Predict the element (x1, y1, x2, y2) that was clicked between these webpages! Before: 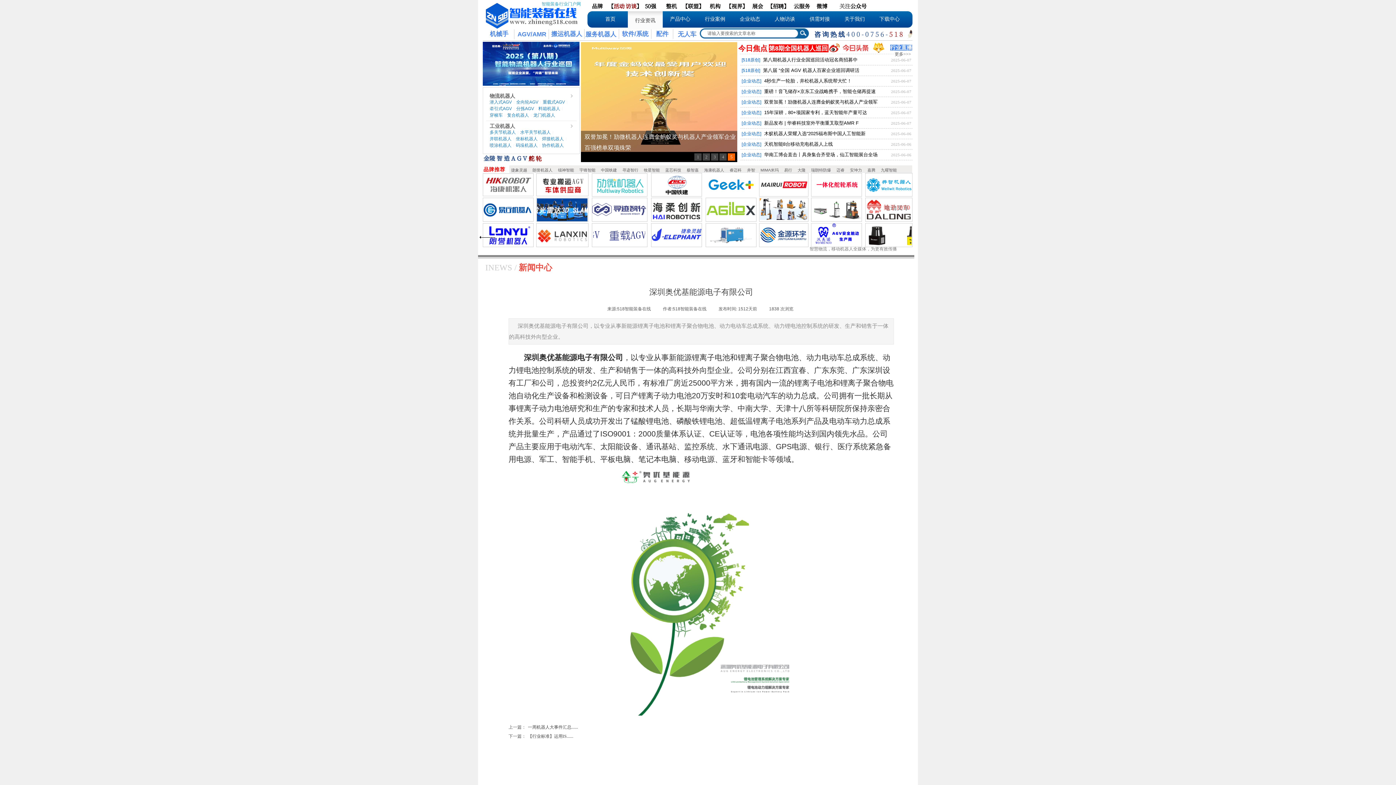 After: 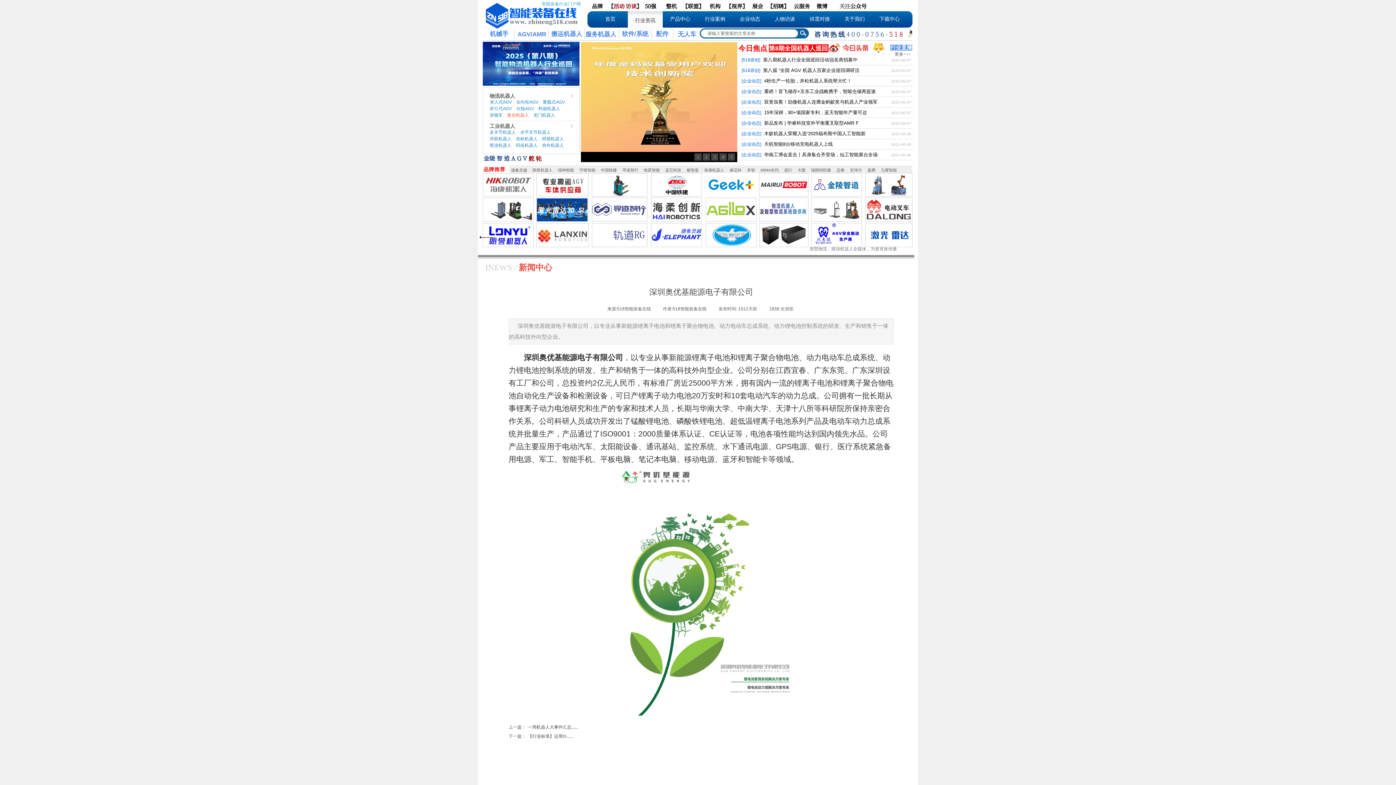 Action: label: 复合机器人 bbox: (507, 112, 529, 117)